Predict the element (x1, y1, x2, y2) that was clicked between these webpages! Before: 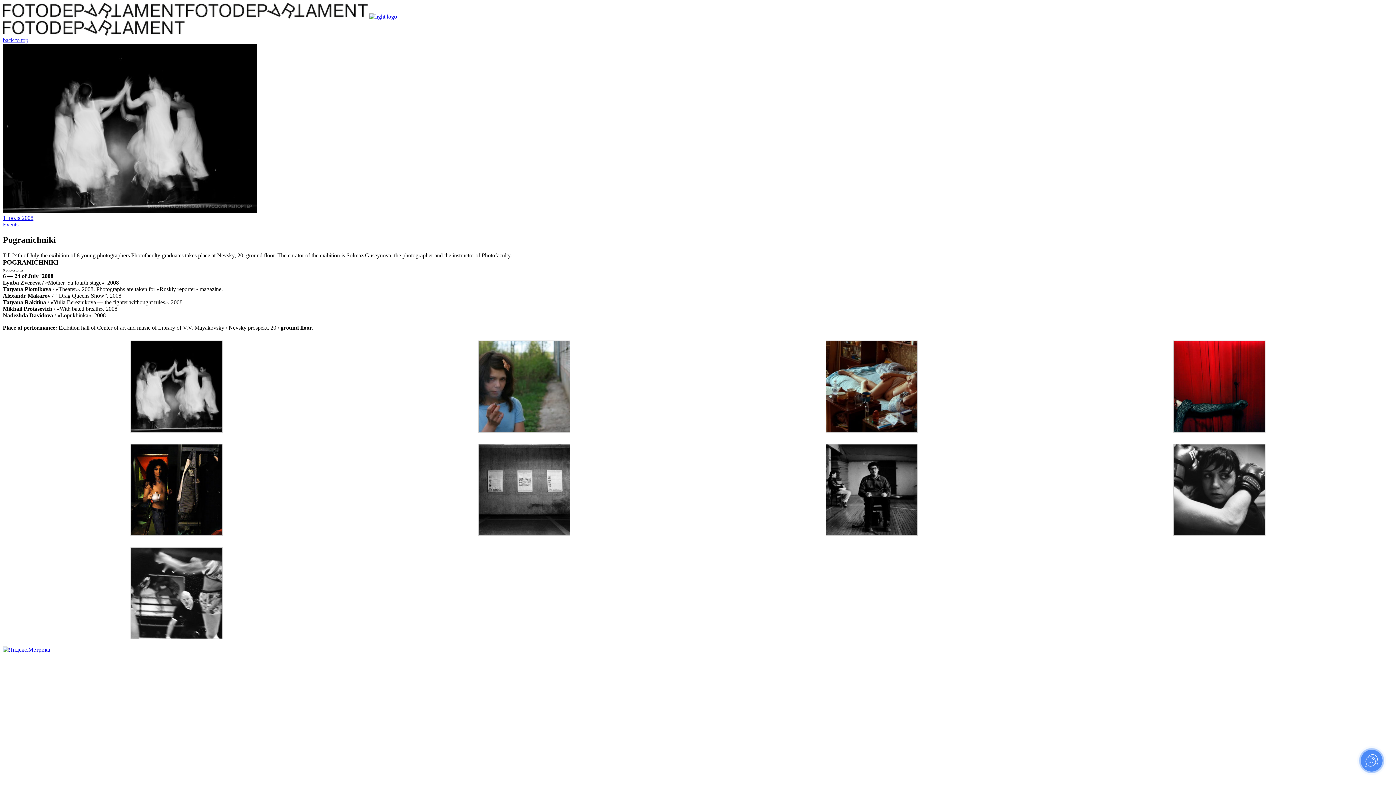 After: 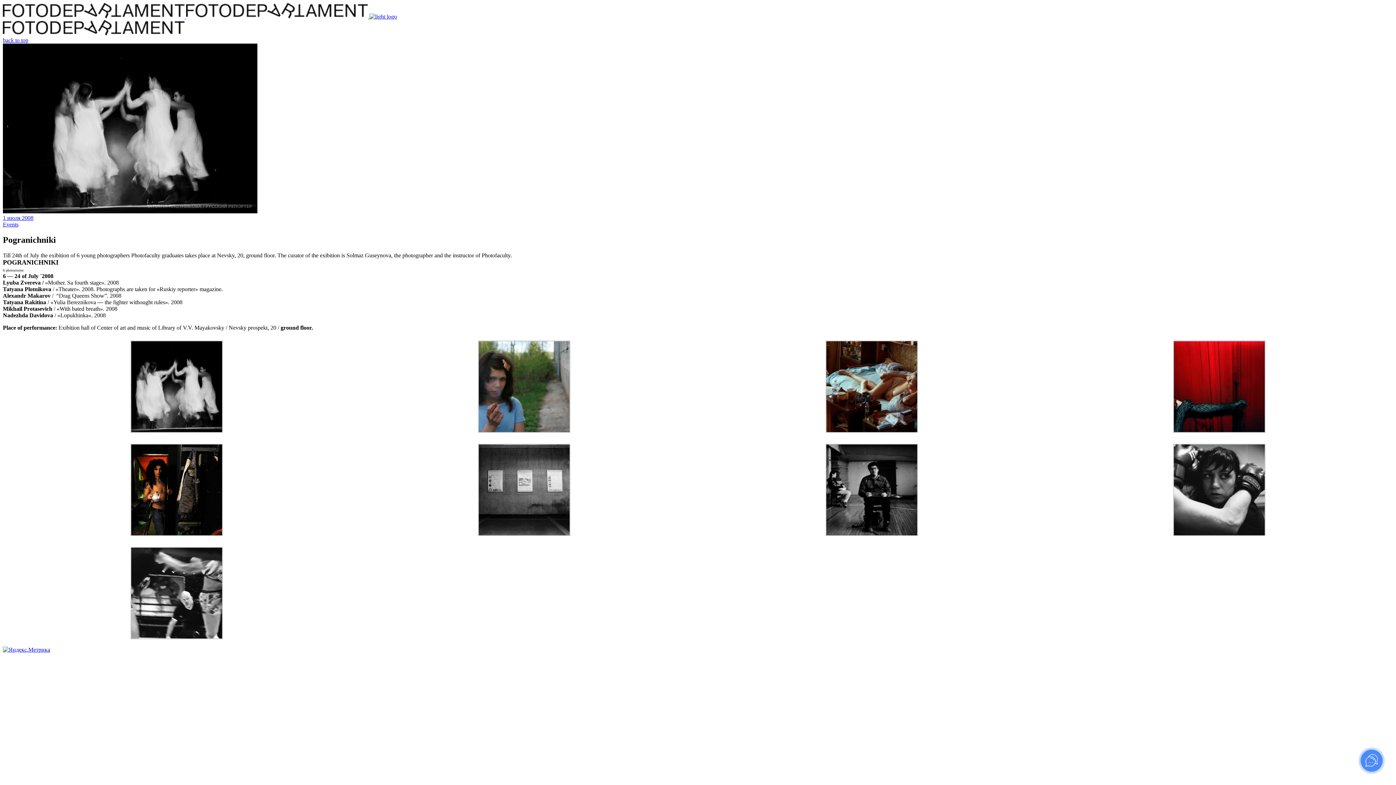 Action: label: back to top bbox: (2, 37, 28, 43)